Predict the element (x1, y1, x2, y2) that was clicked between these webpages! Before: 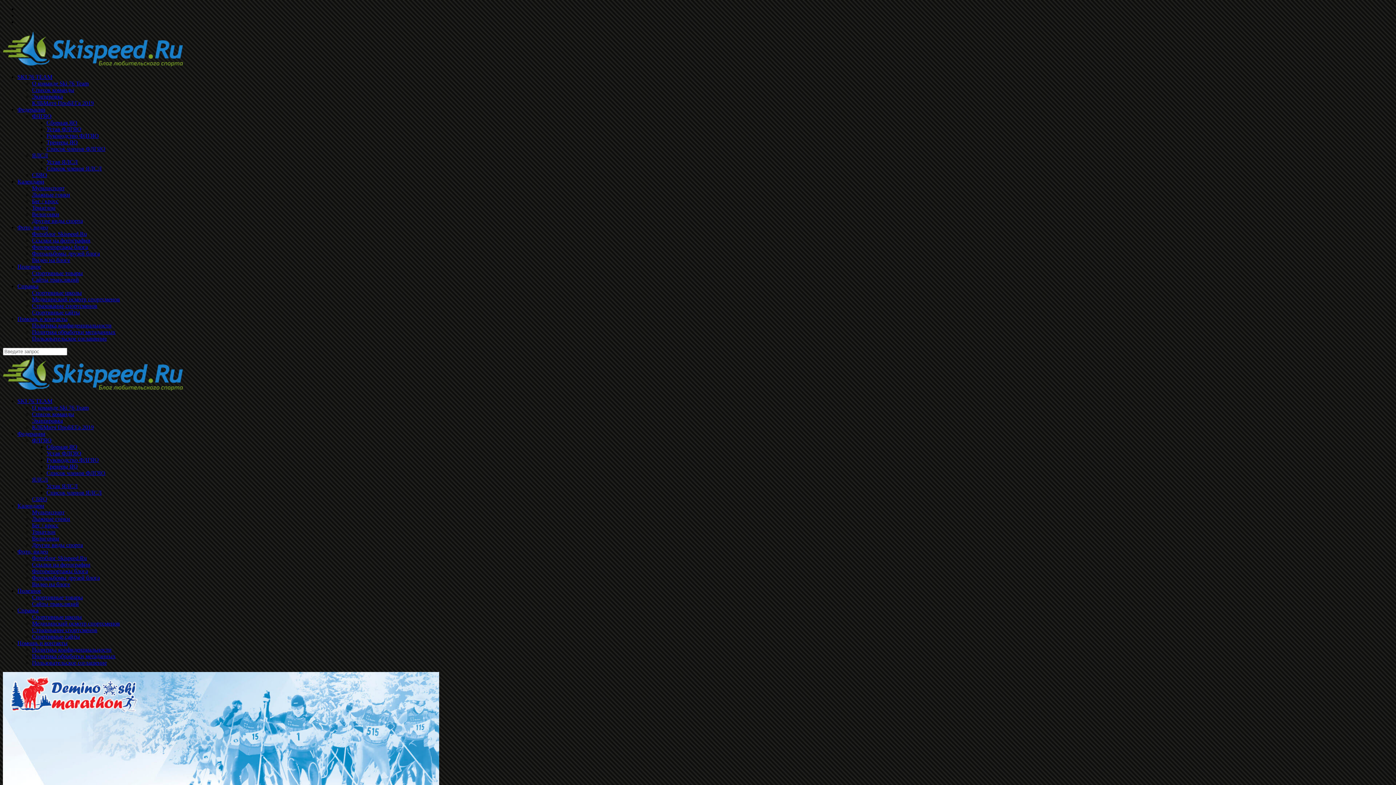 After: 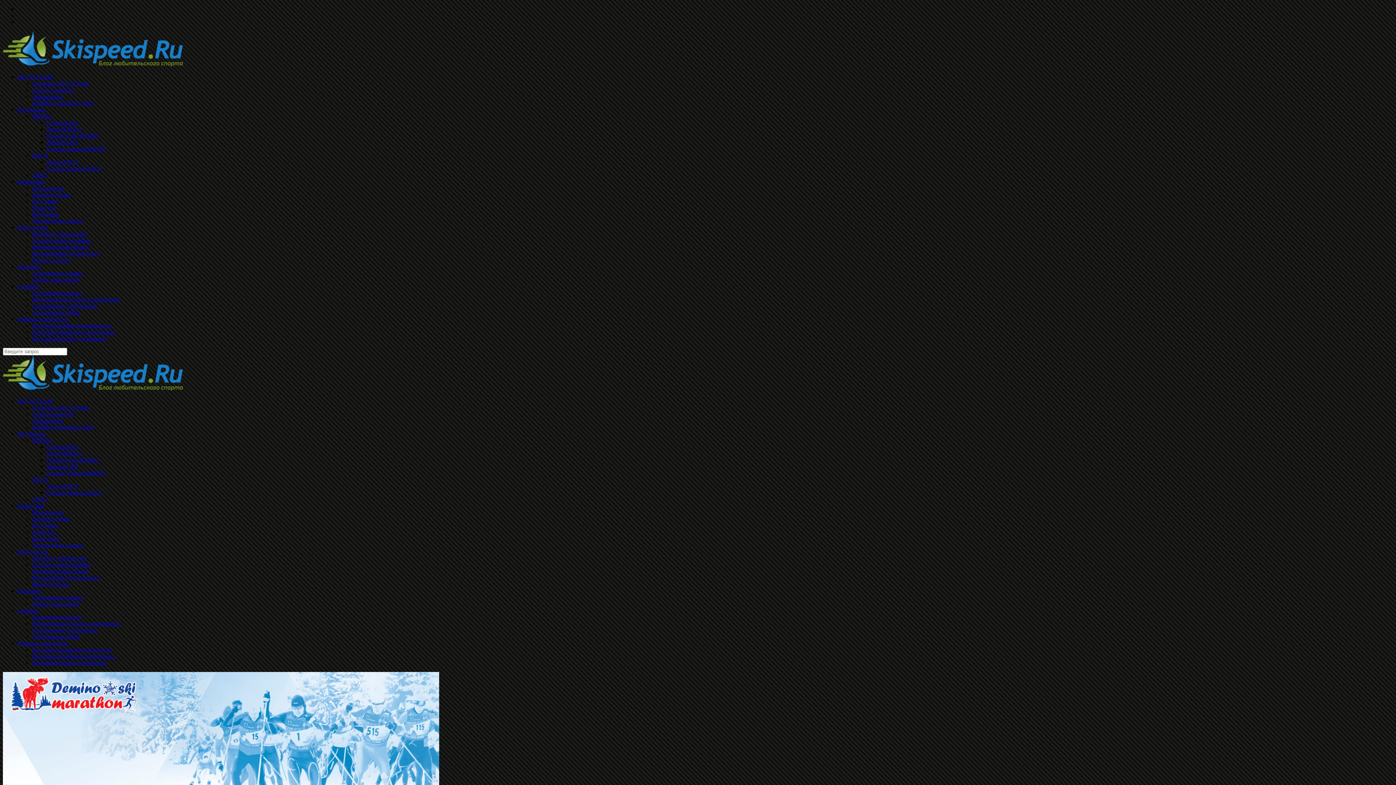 Action: label: Триатлон bbox: (32, 529, 55, 535)